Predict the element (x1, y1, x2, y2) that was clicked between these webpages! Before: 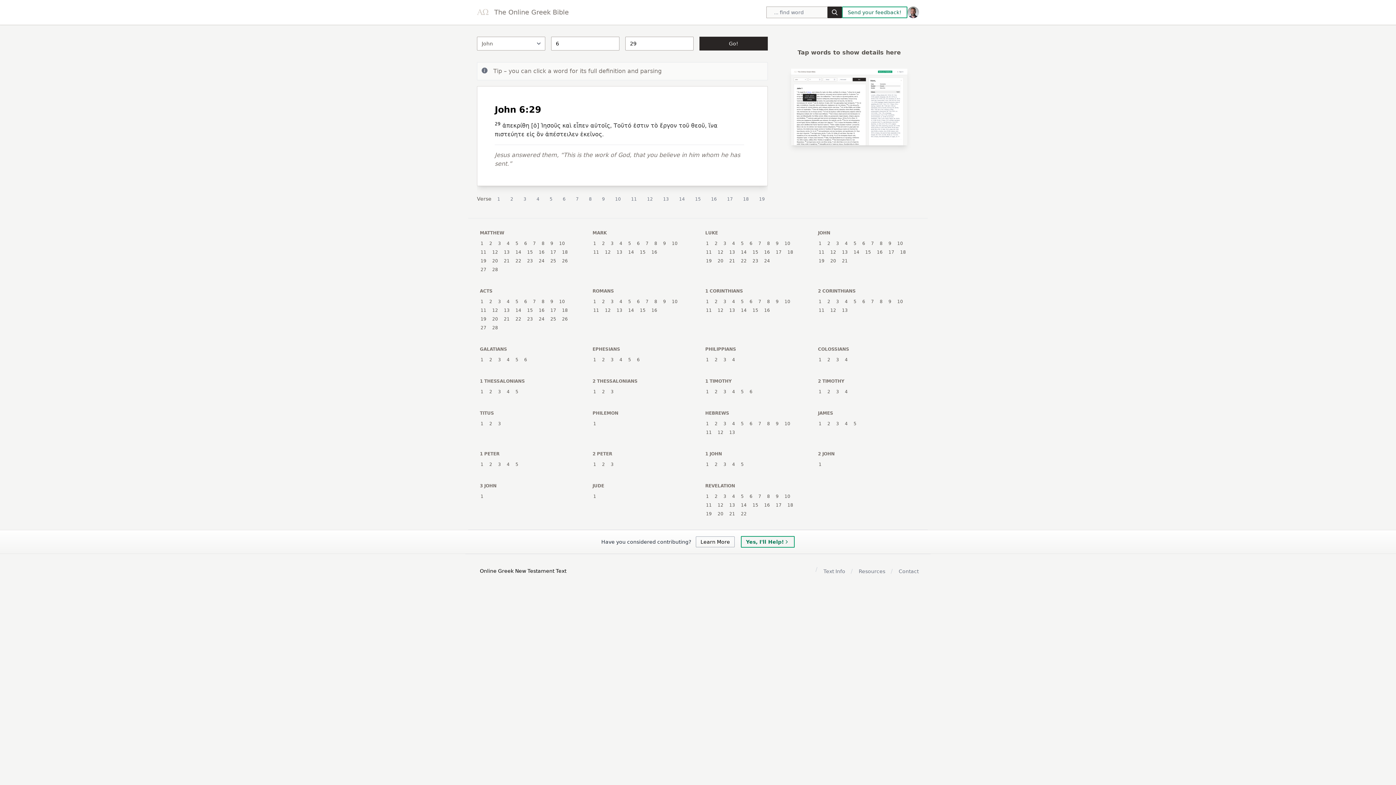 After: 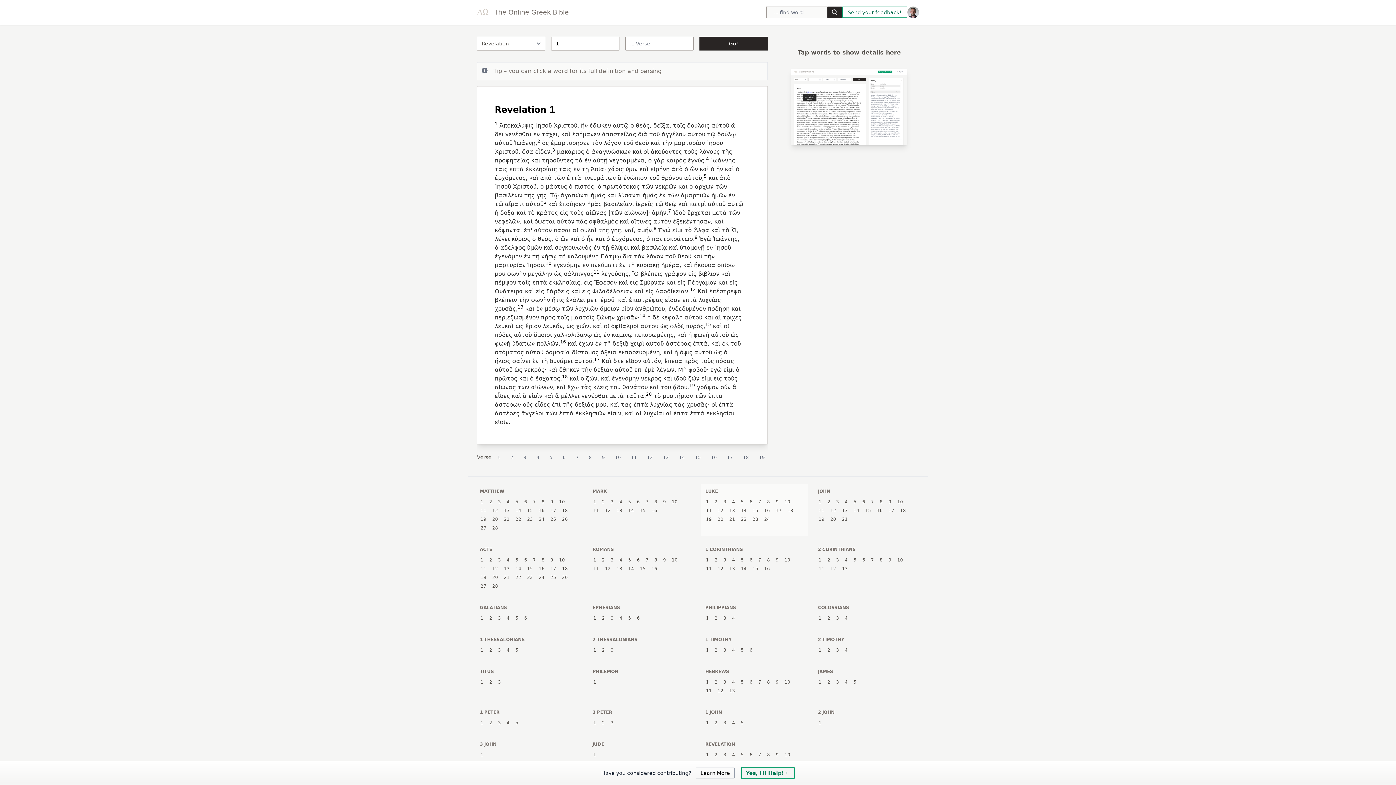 Action: bbox: (704, 493, 710, 499) label: 1